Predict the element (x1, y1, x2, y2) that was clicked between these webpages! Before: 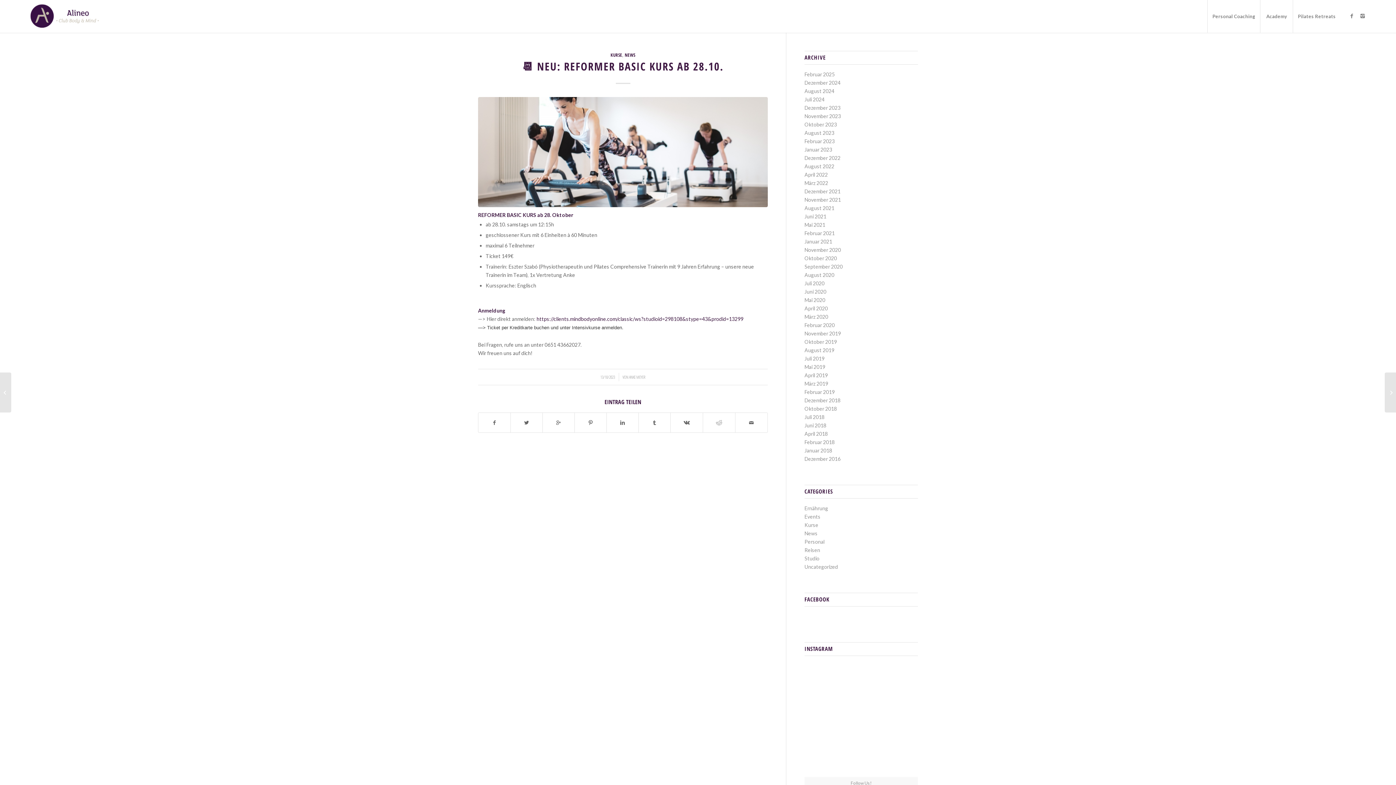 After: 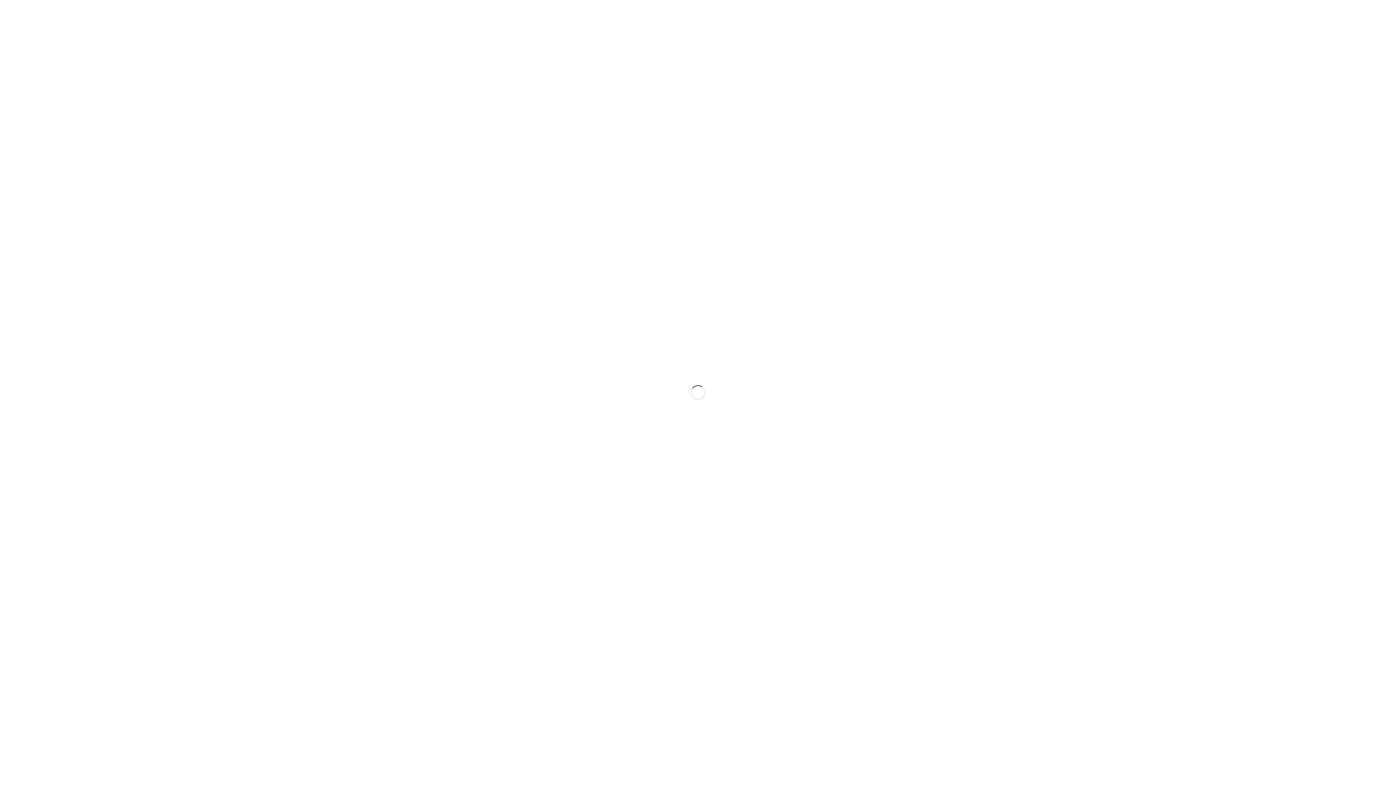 Action: bbox: (804, 313, 828, 320) label: März 2020